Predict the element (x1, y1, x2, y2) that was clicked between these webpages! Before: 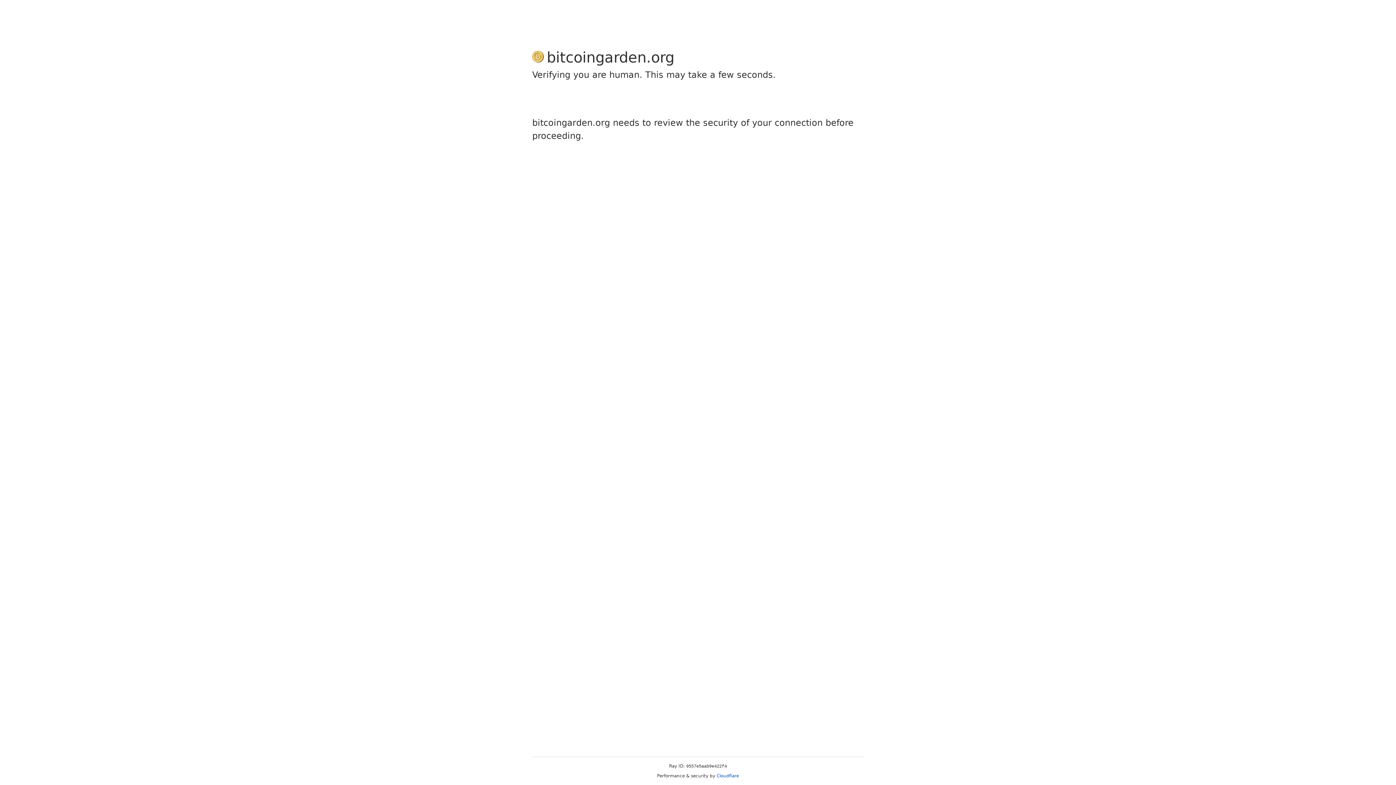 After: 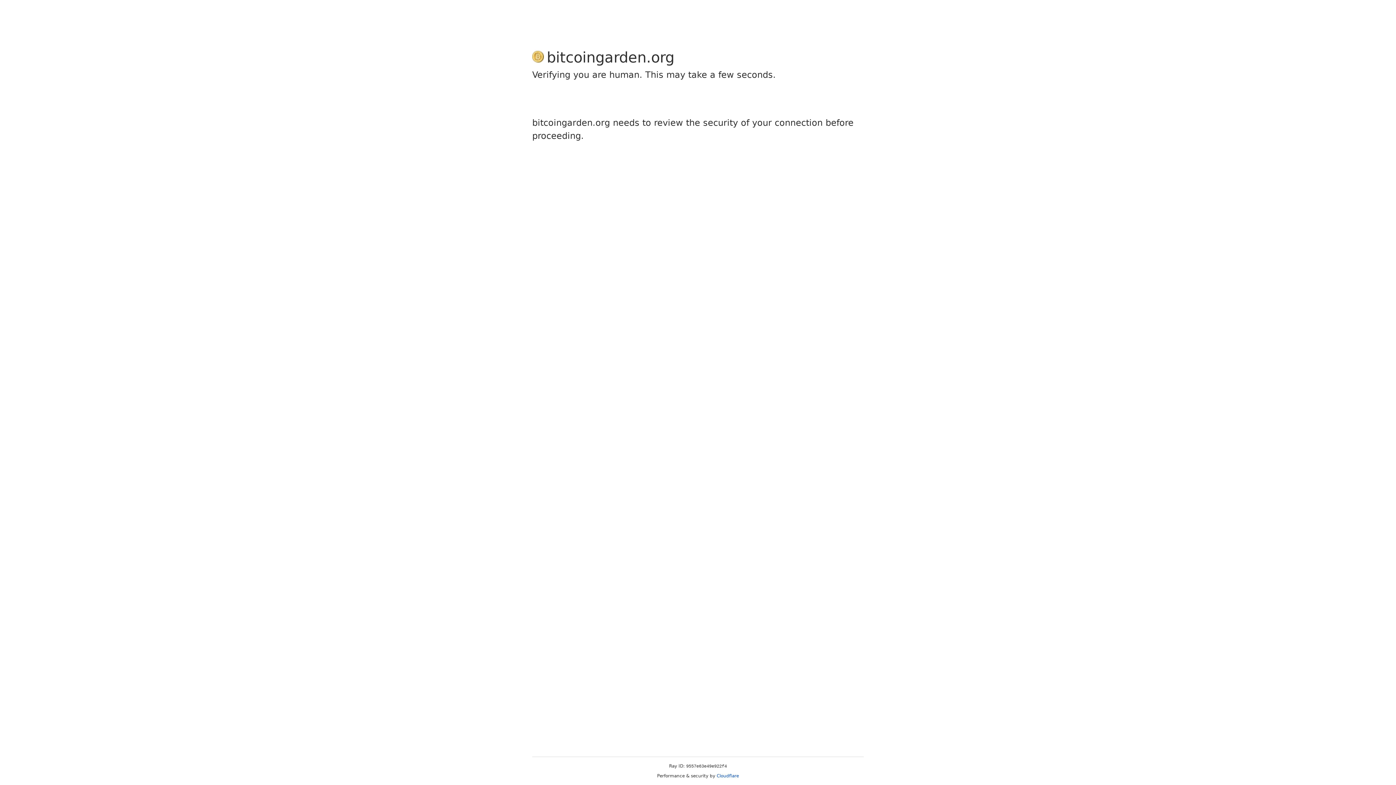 Action: bbox: (716, 773, 739, 778) label: Cloudflare